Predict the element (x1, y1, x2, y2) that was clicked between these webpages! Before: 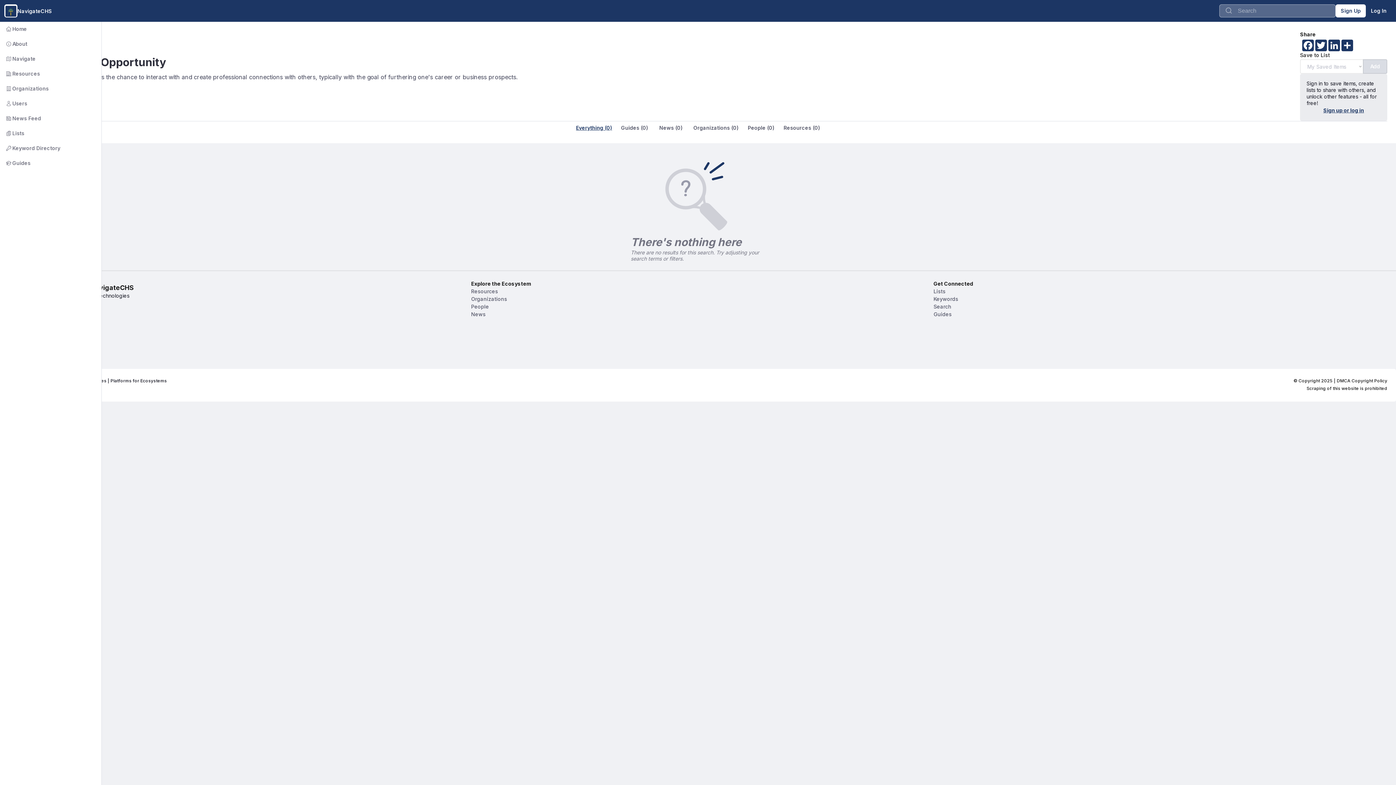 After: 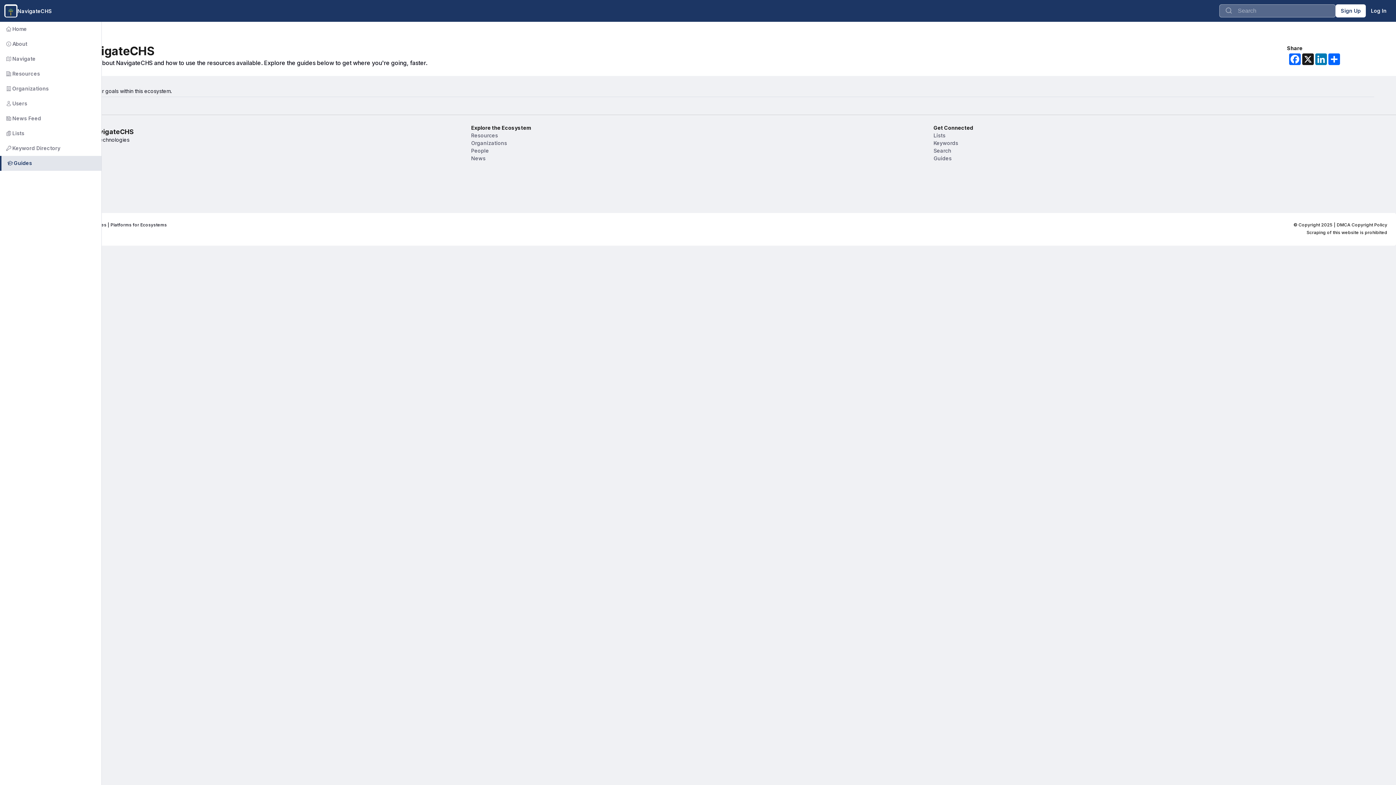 Action: bbox: (933, 310, 1387, 318) label: Guides